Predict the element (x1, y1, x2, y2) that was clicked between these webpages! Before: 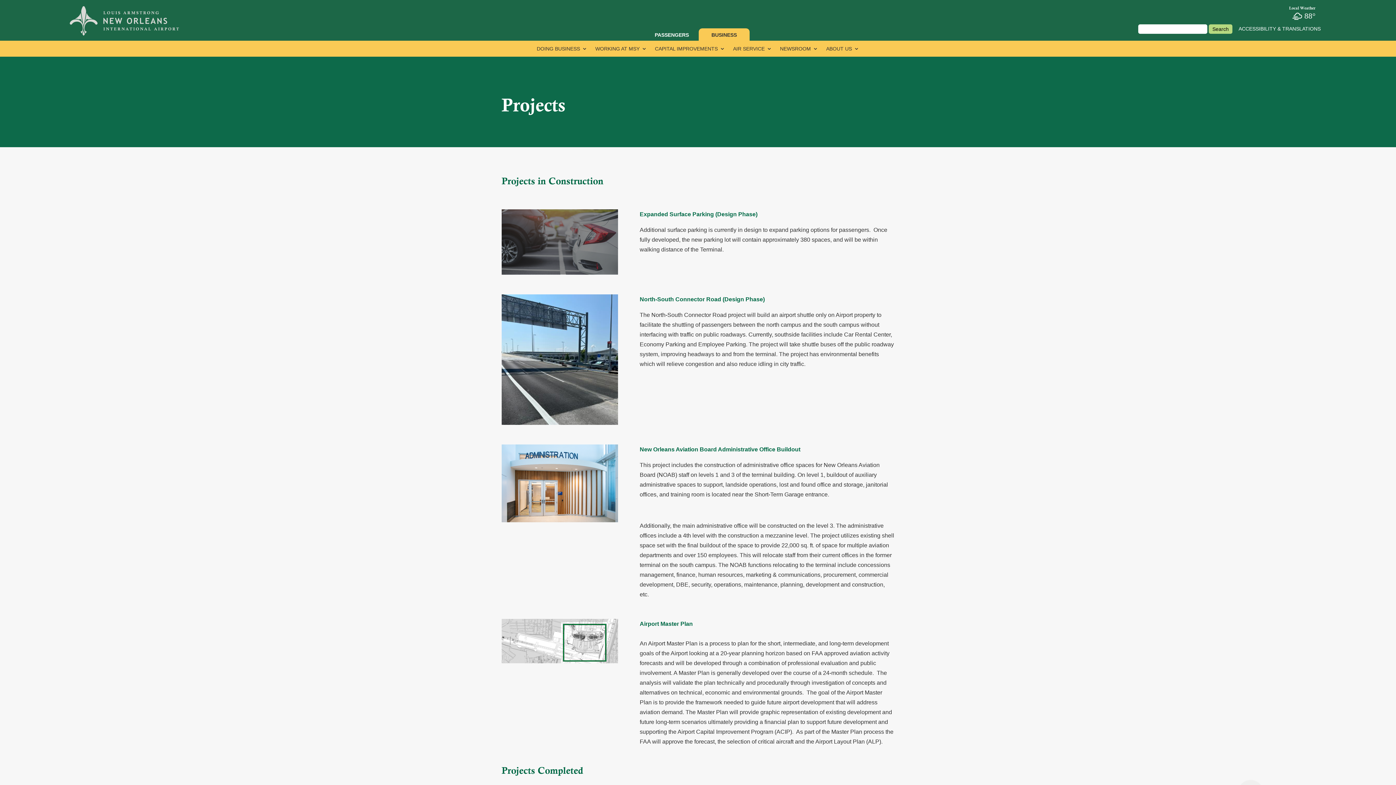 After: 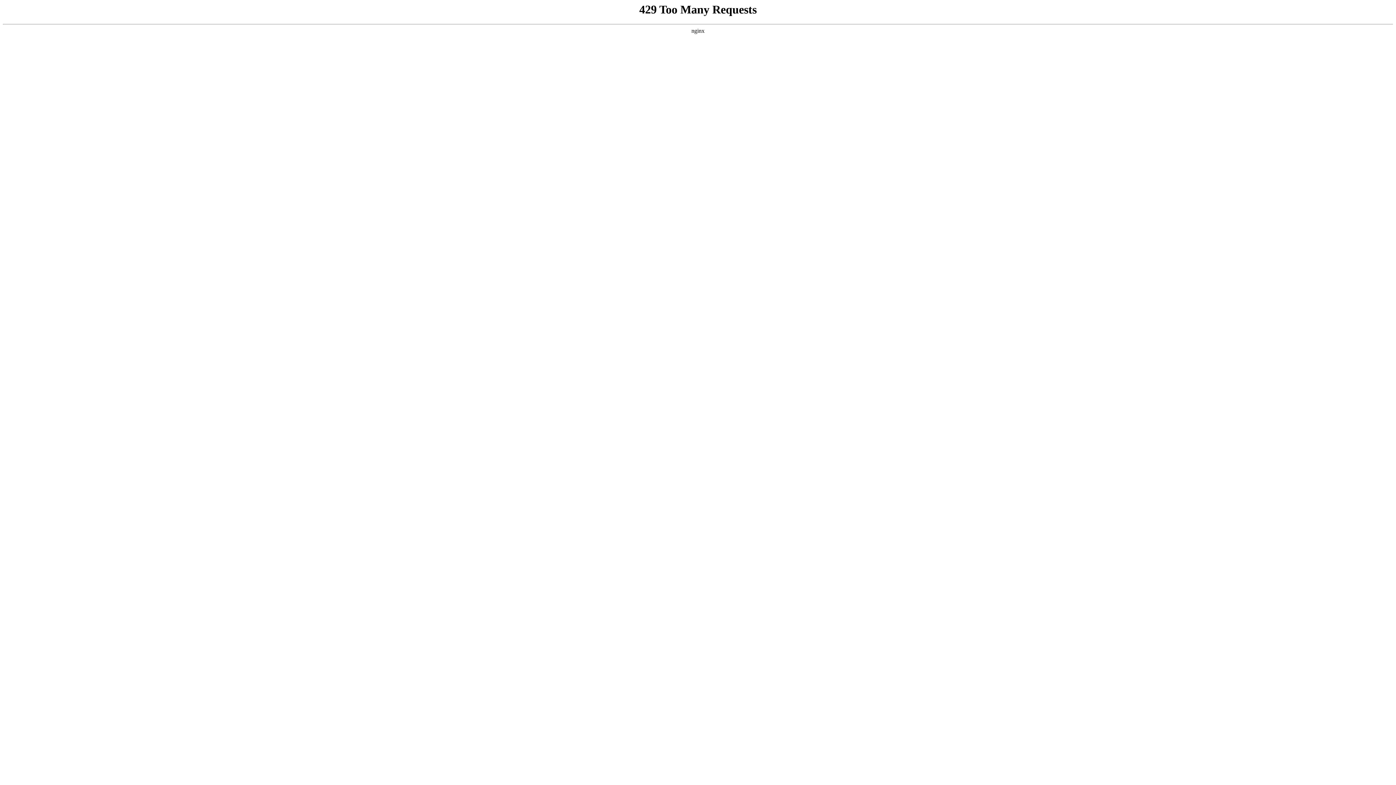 Action: label: CAPITAL IMPROVEMENTS bbox: (655, 46, 725, 54)